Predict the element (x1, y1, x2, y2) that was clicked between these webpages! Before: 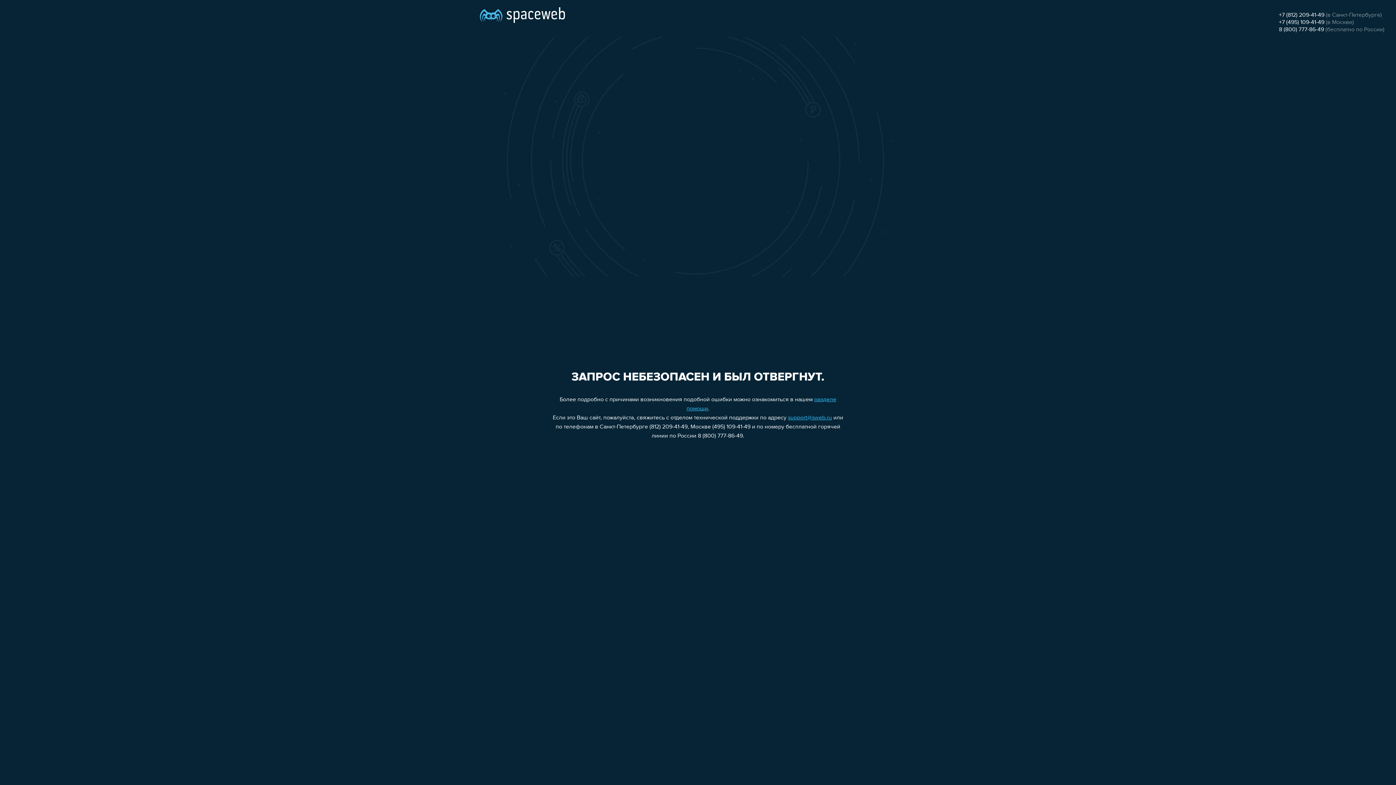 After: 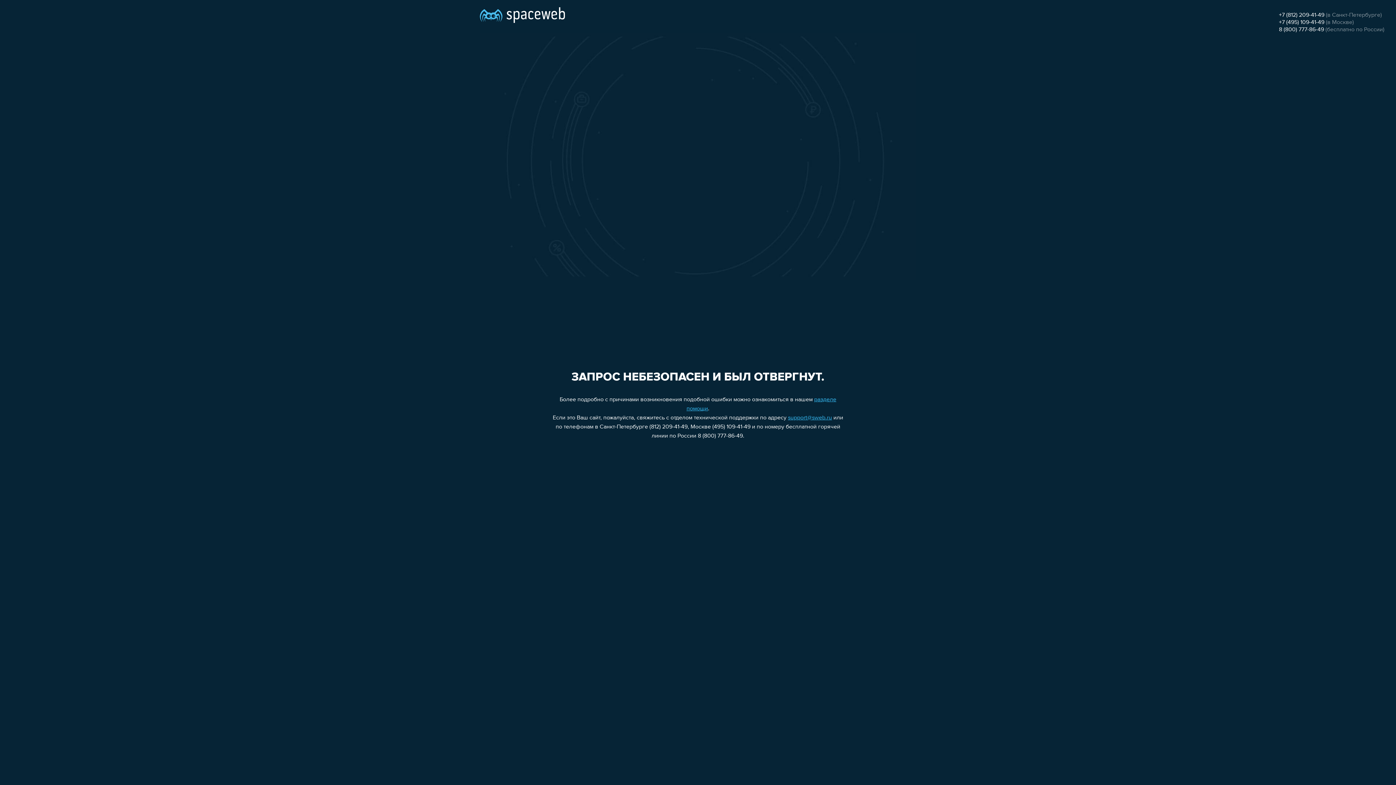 Action: bbox: (1279, 19, 1324, 25) label: +7 (495) 109-41-49